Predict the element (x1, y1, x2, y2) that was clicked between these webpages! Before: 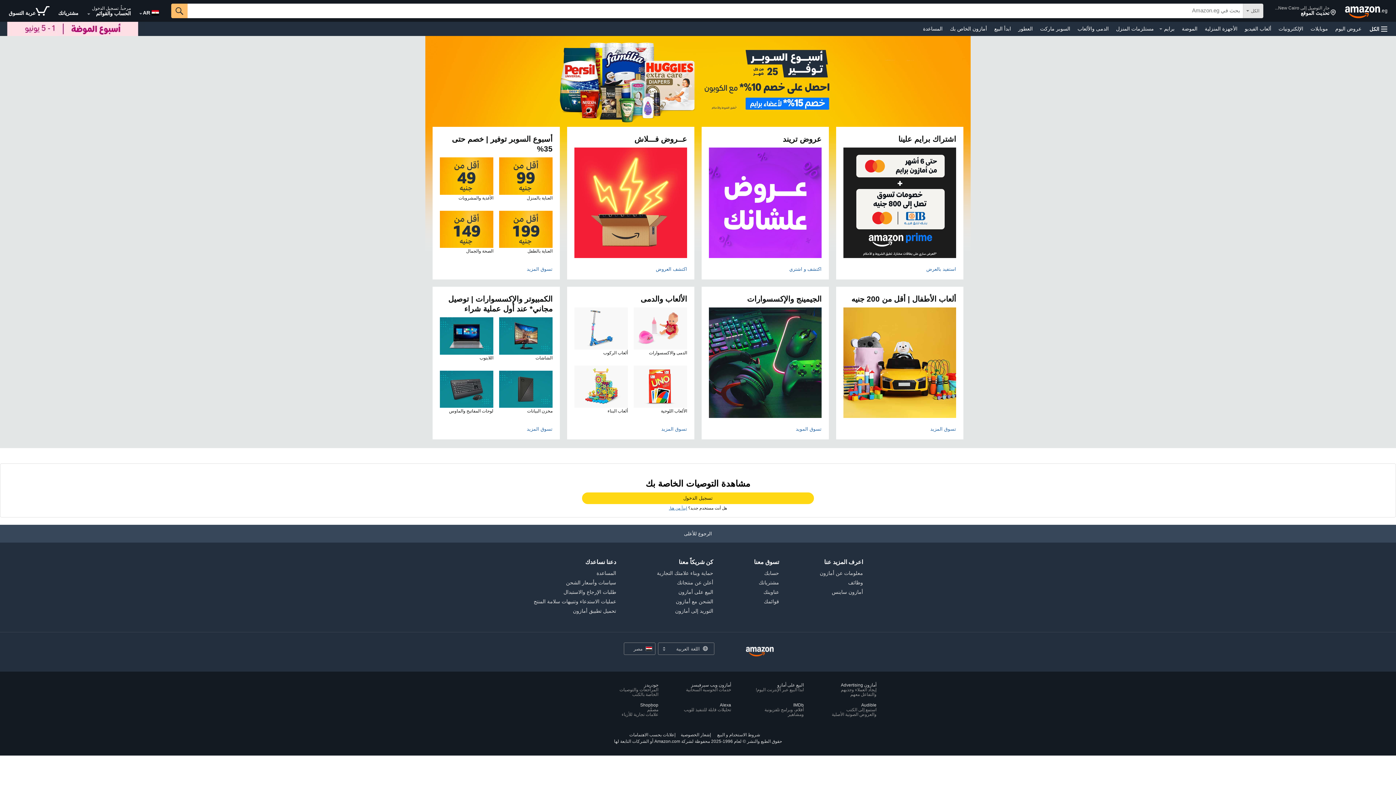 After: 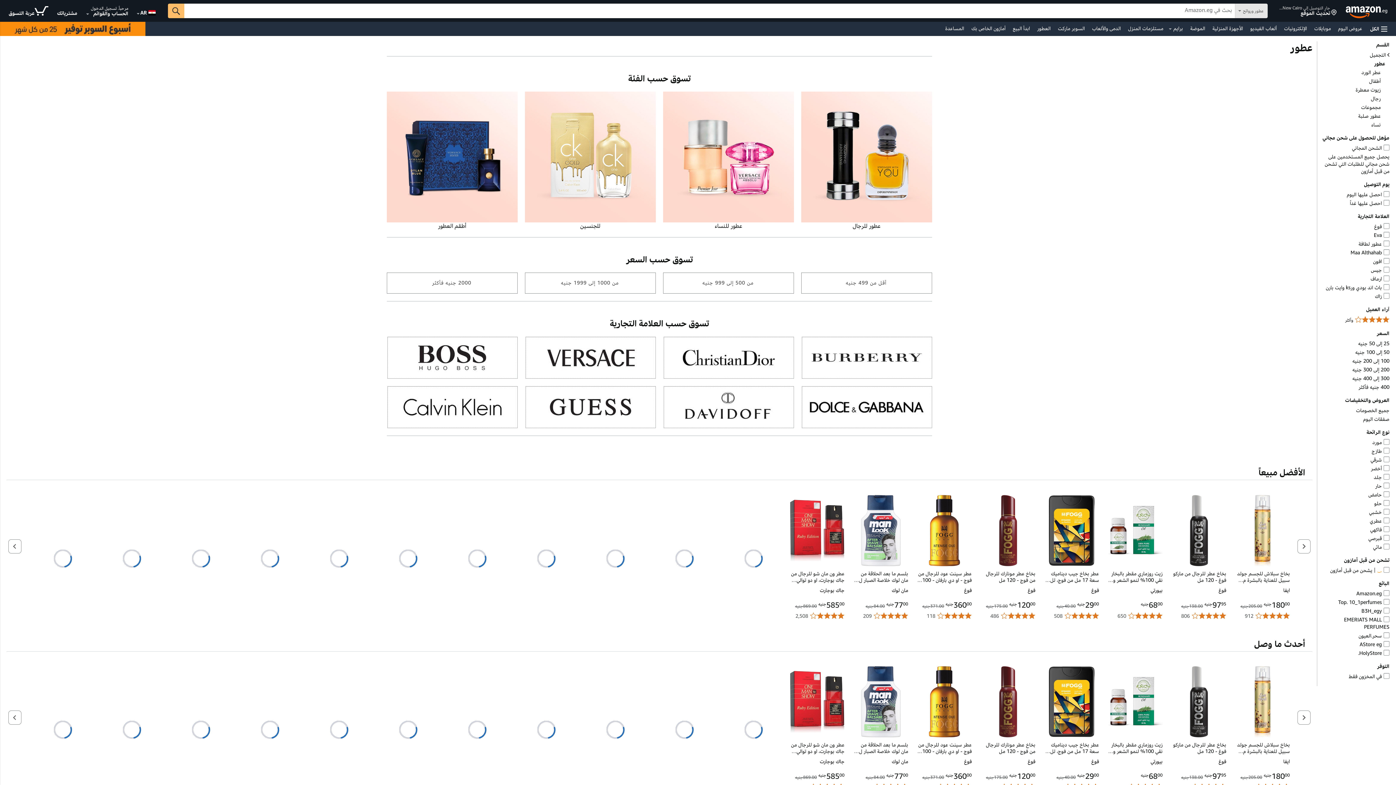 Action: label: العطور bbox: (1016, 23, 1034, 33)